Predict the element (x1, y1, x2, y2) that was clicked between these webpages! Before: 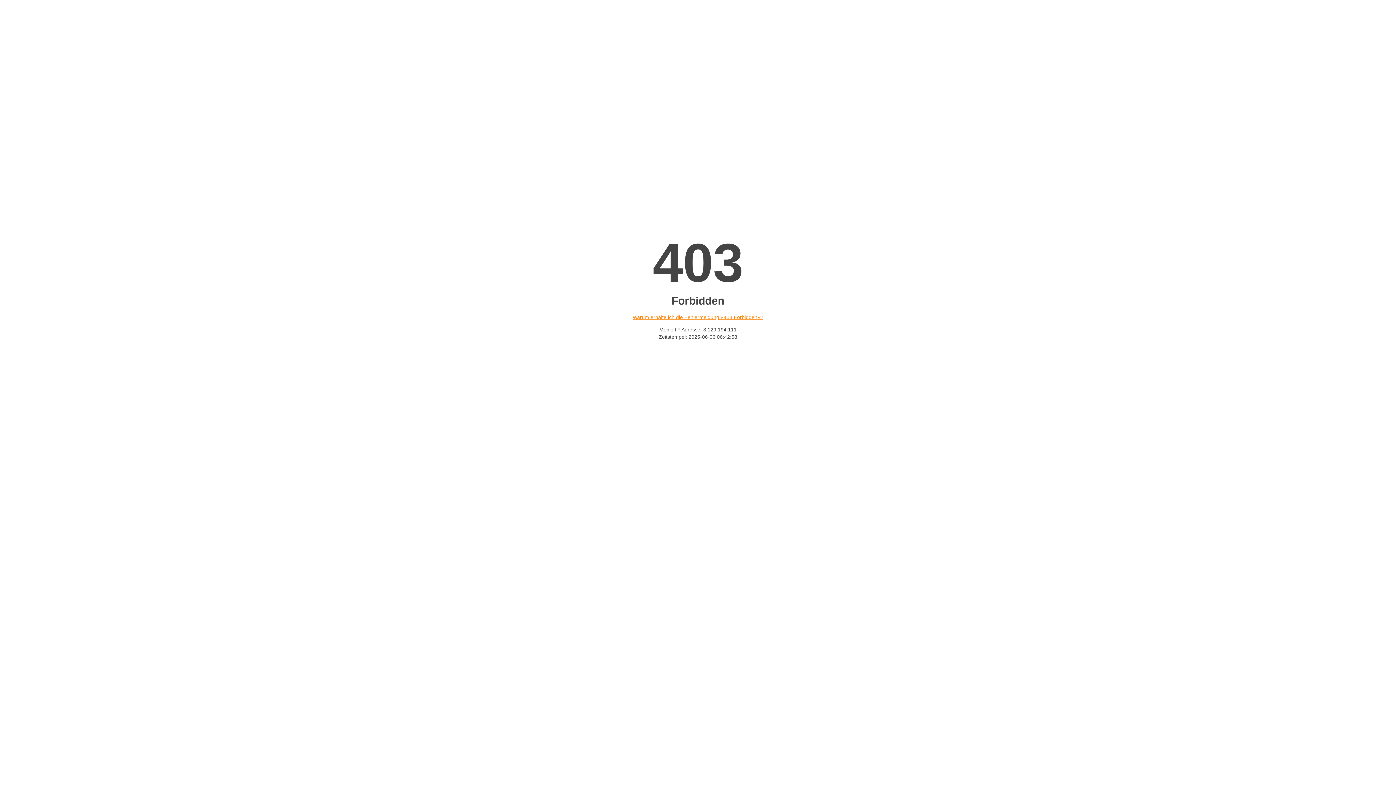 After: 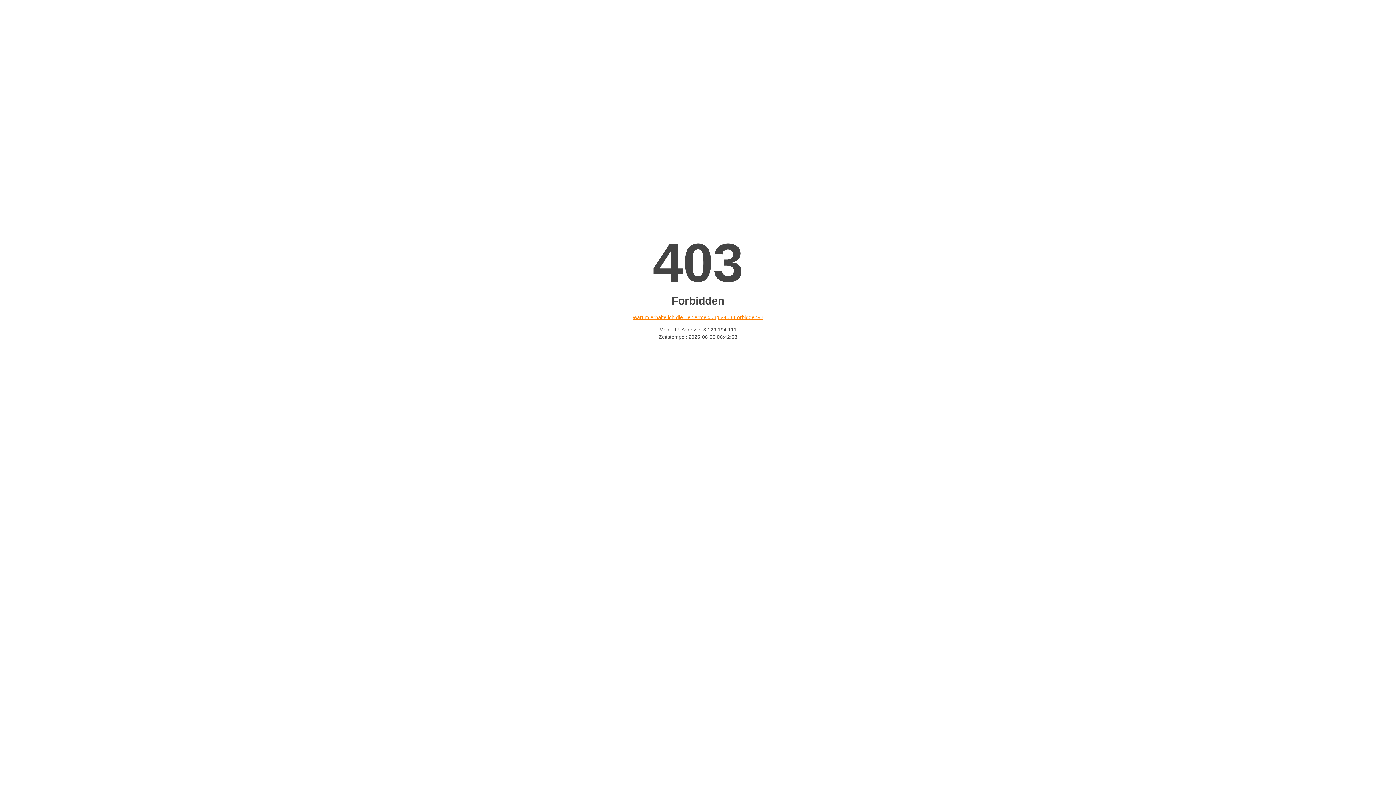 Action: label: Warum erhalte ich die Fehlermeldung «403 Forbidden»? bbox: (632, 314, 763, 320)